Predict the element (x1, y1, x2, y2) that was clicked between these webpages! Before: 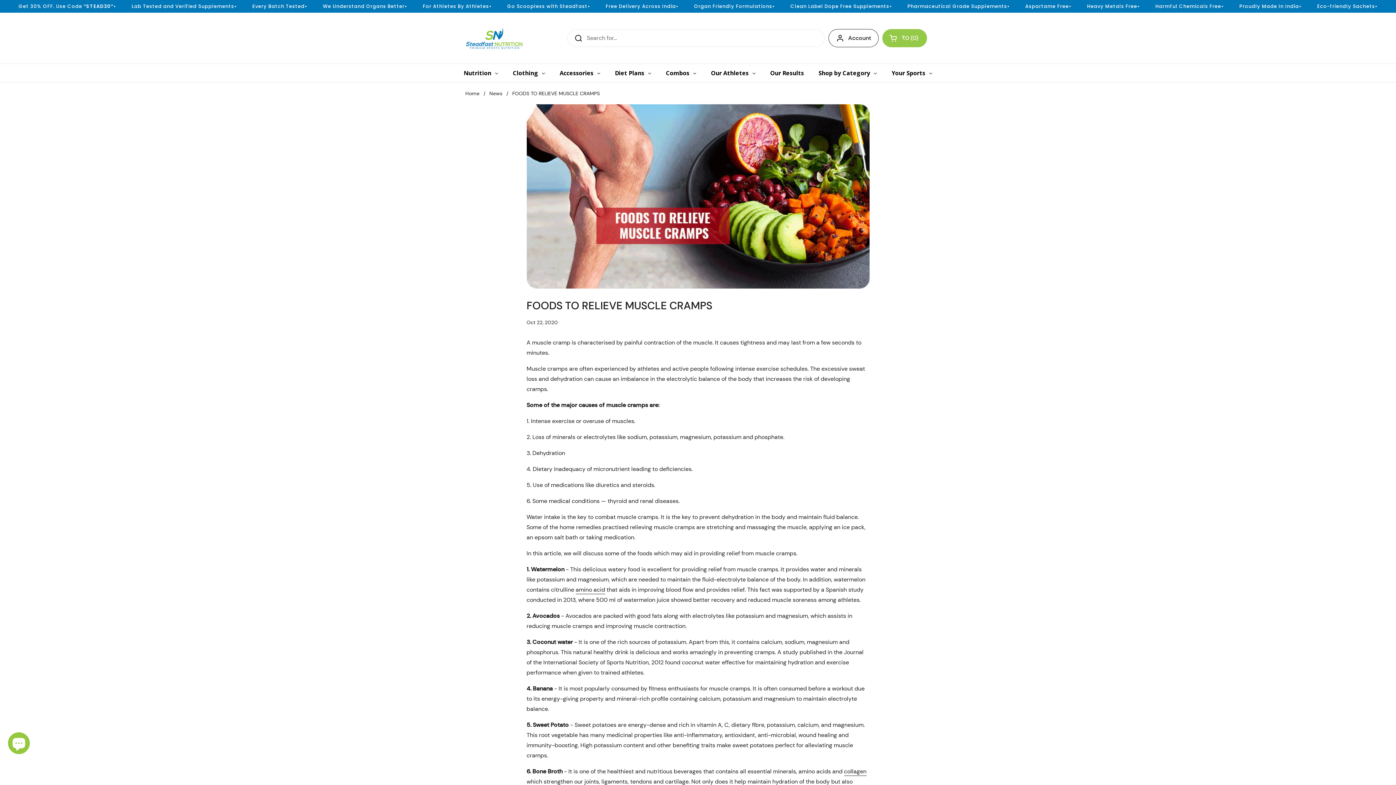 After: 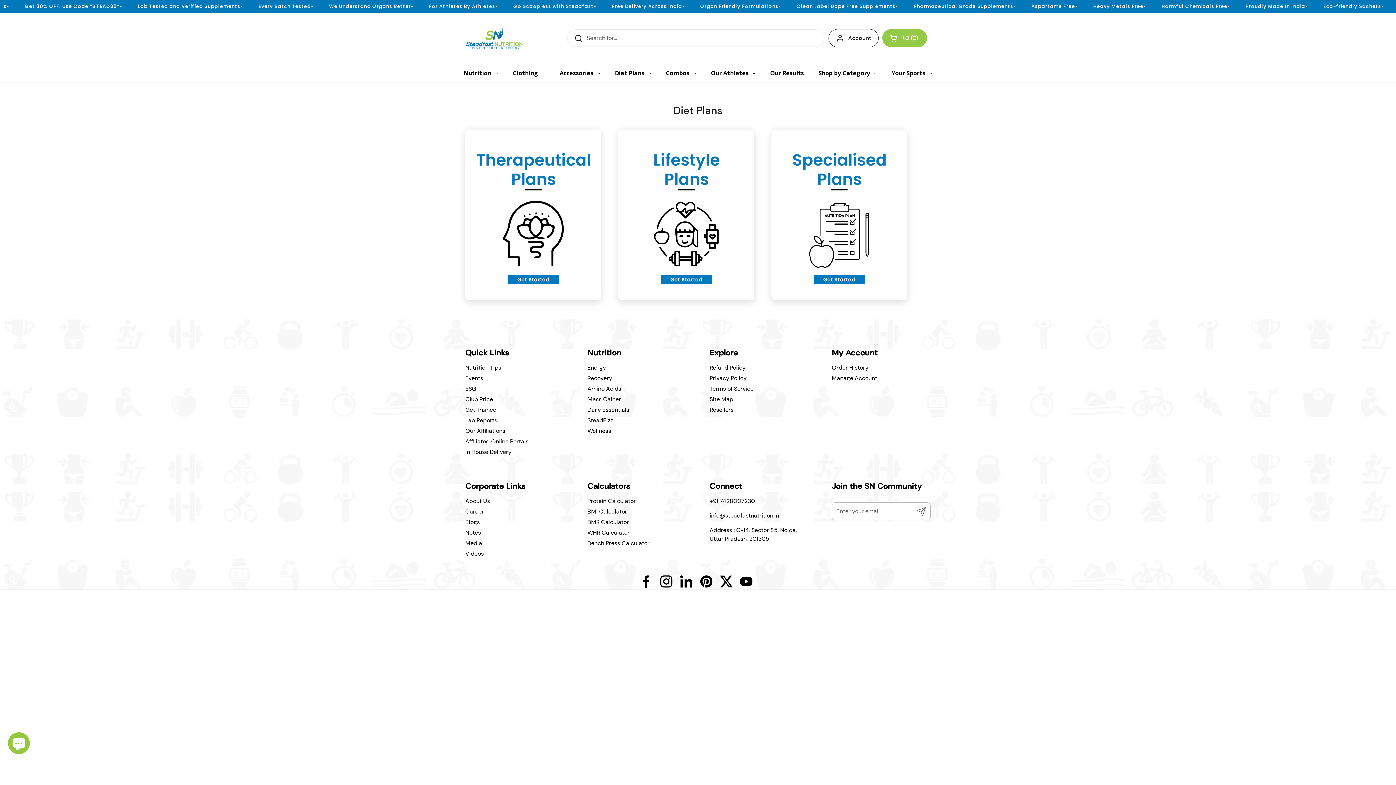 Action: bbox: (607, 64, 658, 82) label: Diet Plans